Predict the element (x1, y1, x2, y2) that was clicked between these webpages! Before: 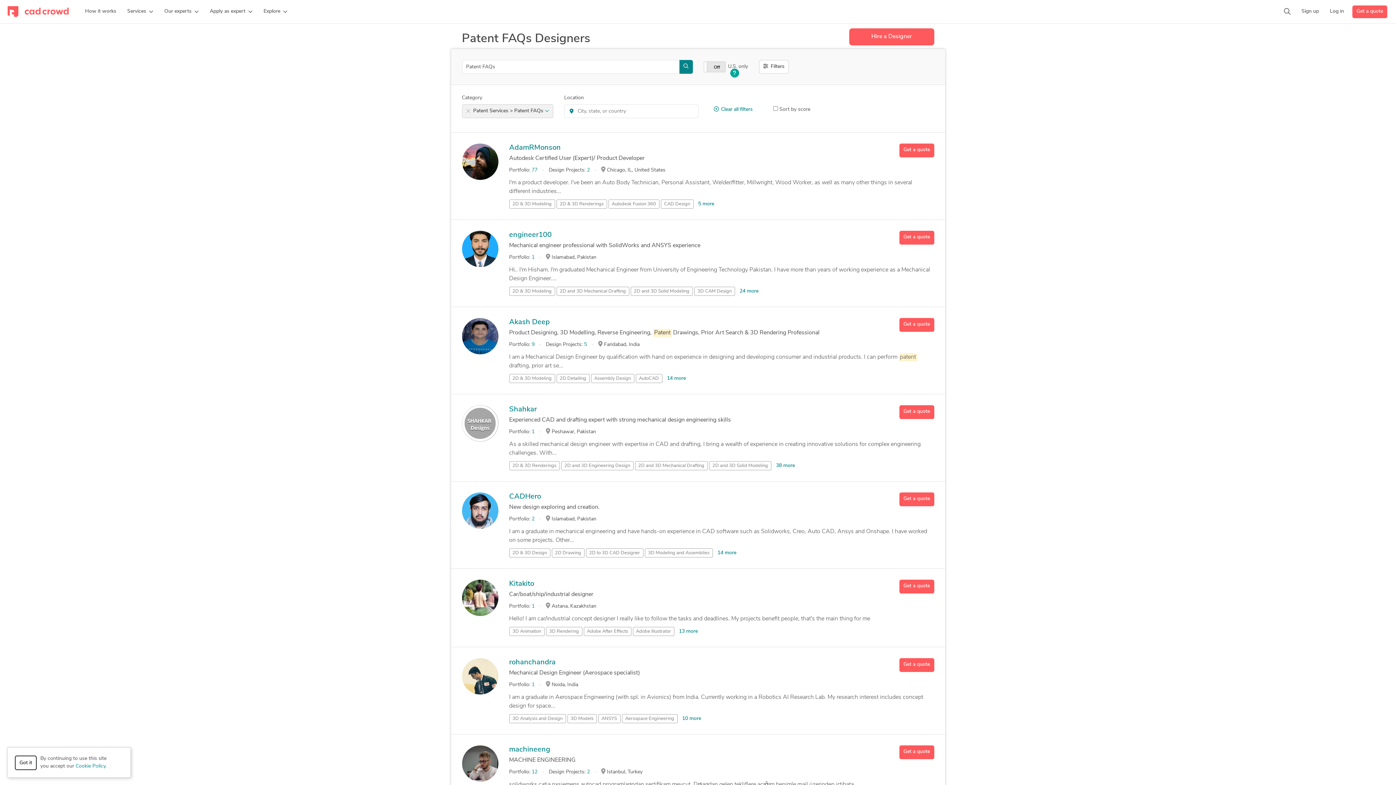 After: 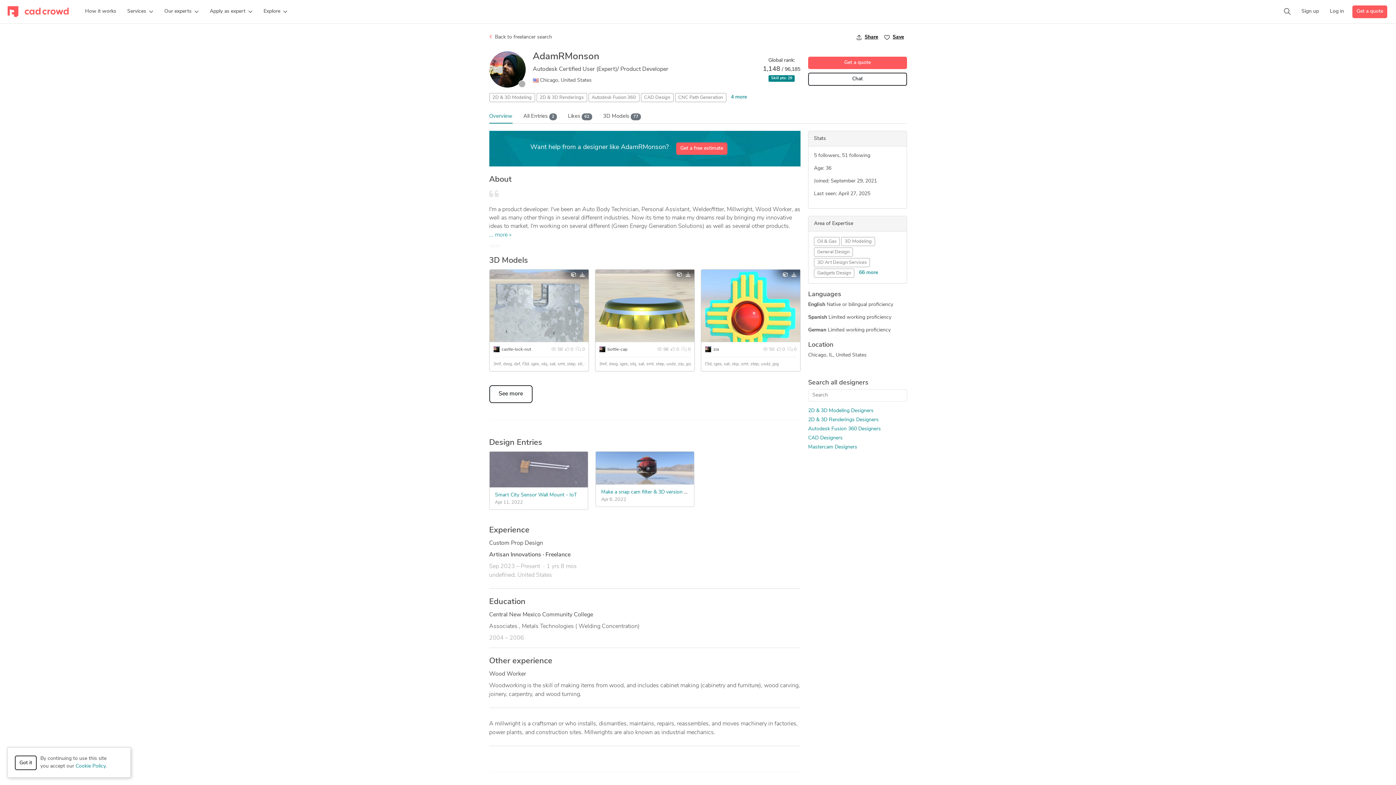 Action: label: AdamRMonson bbox: (509, 144, 560, 151)